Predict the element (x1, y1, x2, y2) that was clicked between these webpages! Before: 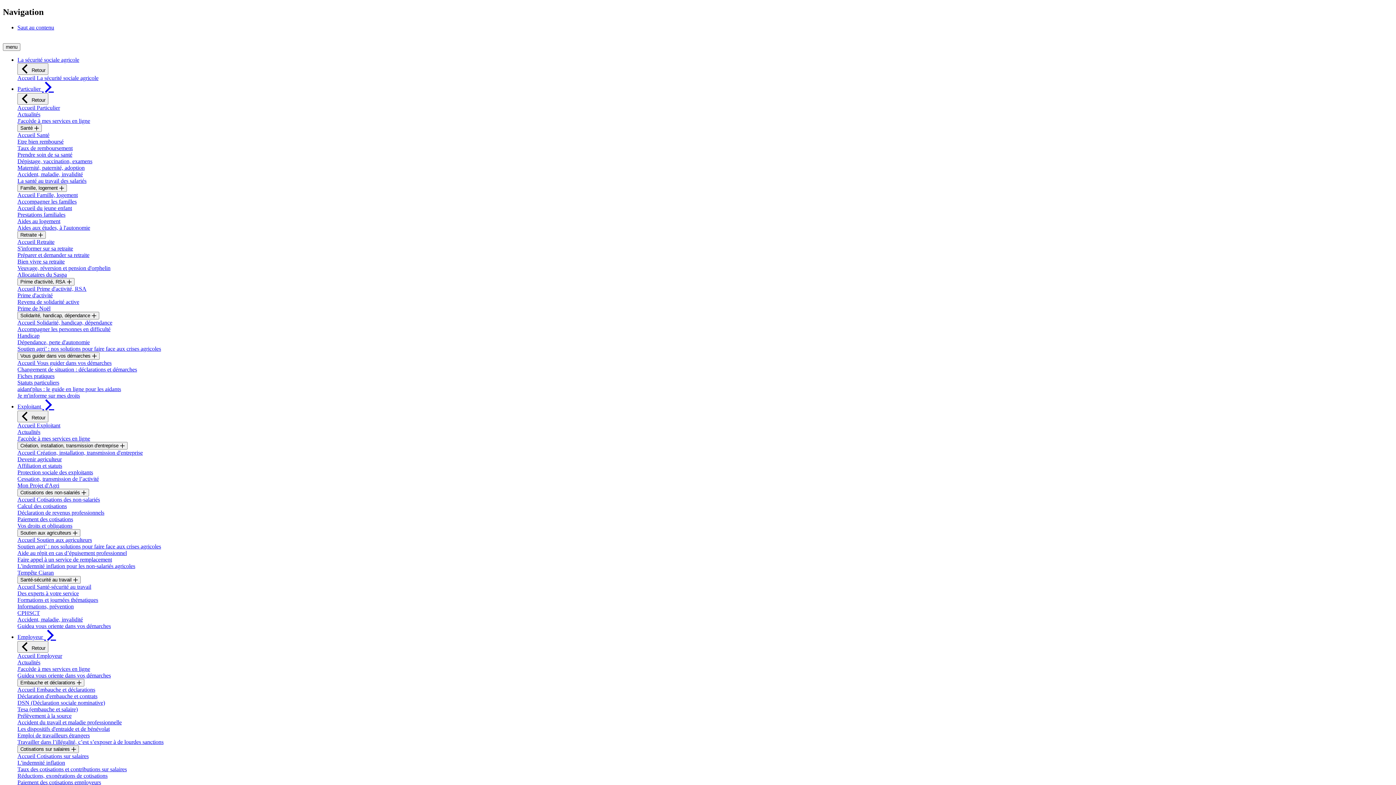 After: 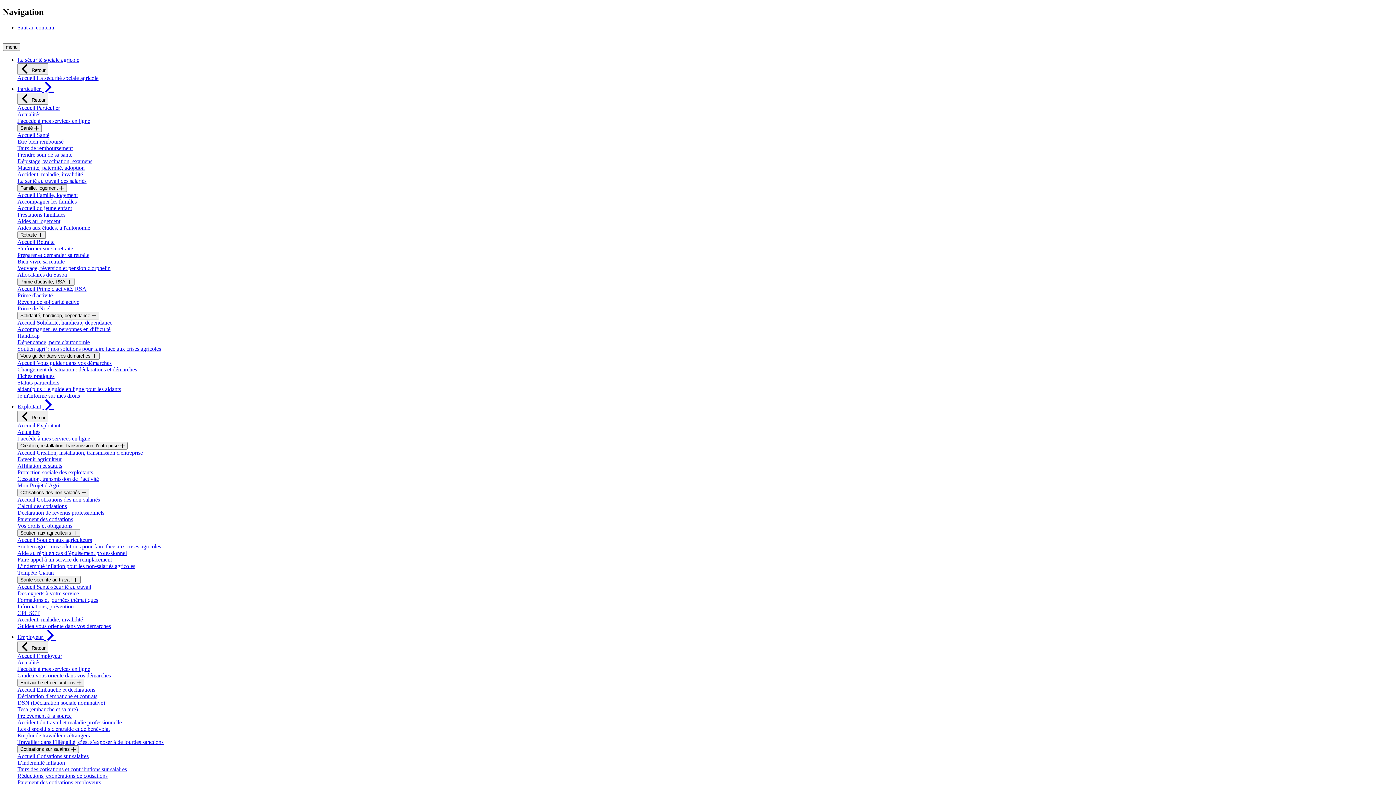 Action: label: Accueil Embauche et déclarations bbox: (17, 686, 95, 693)